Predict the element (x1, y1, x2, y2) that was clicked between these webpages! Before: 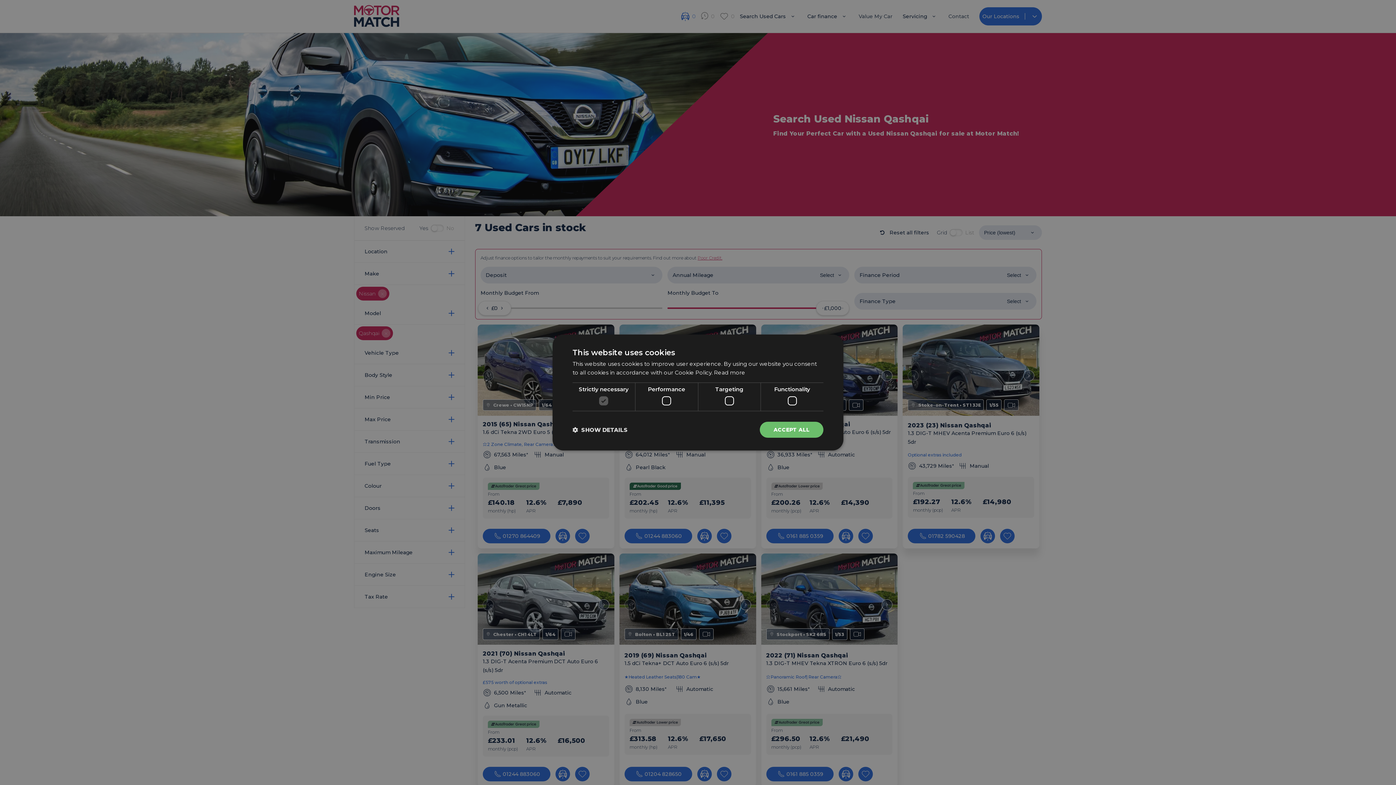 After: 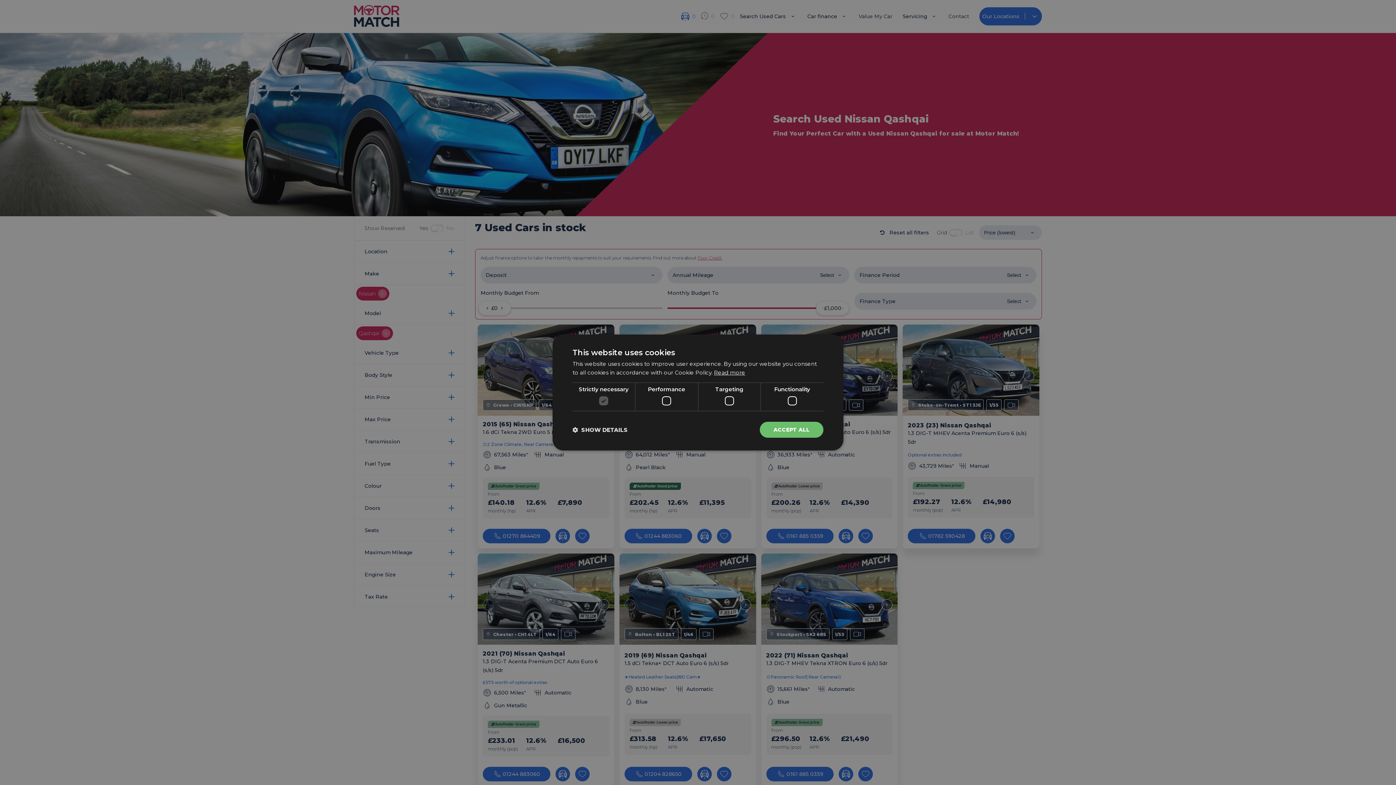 Action: bbox: (714, 369, 745, 376) label: Read more, opens a new window